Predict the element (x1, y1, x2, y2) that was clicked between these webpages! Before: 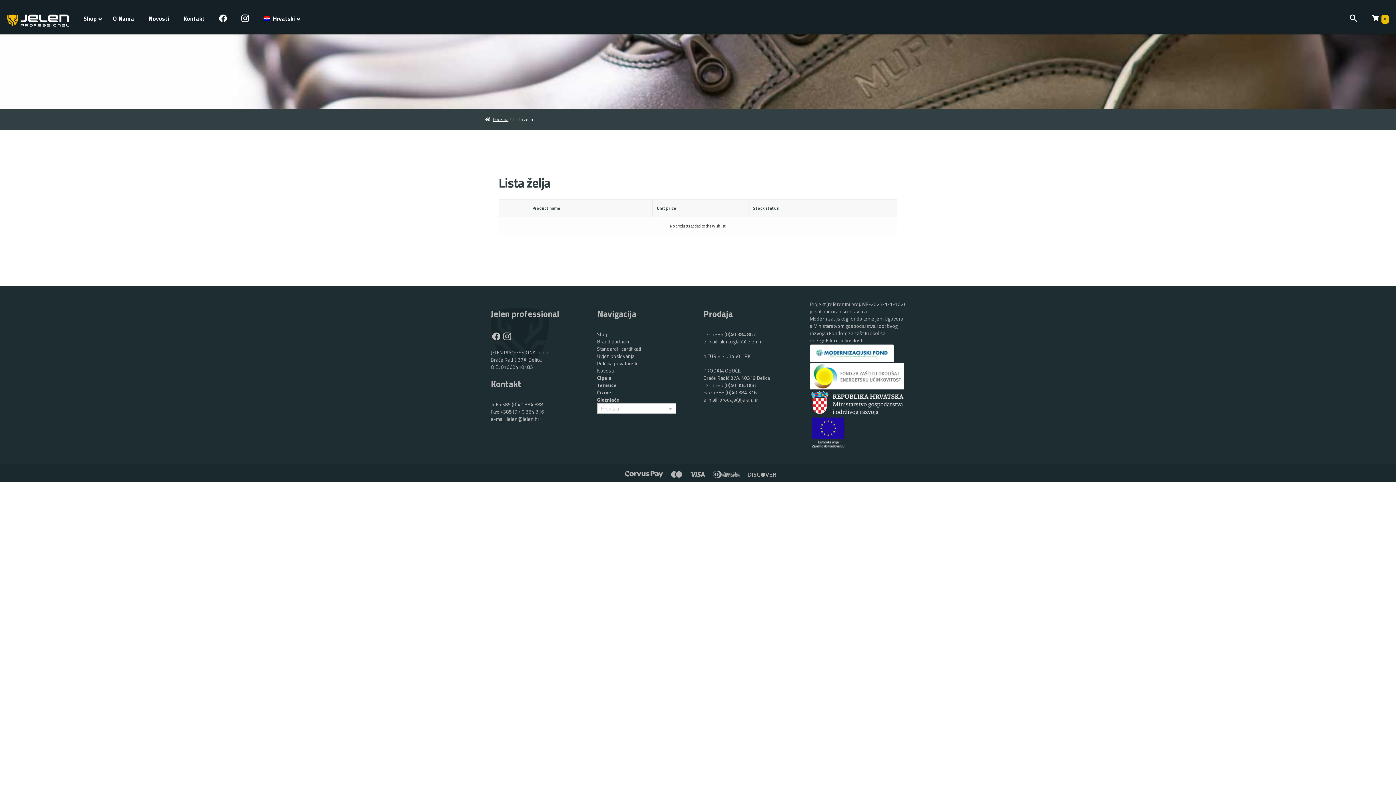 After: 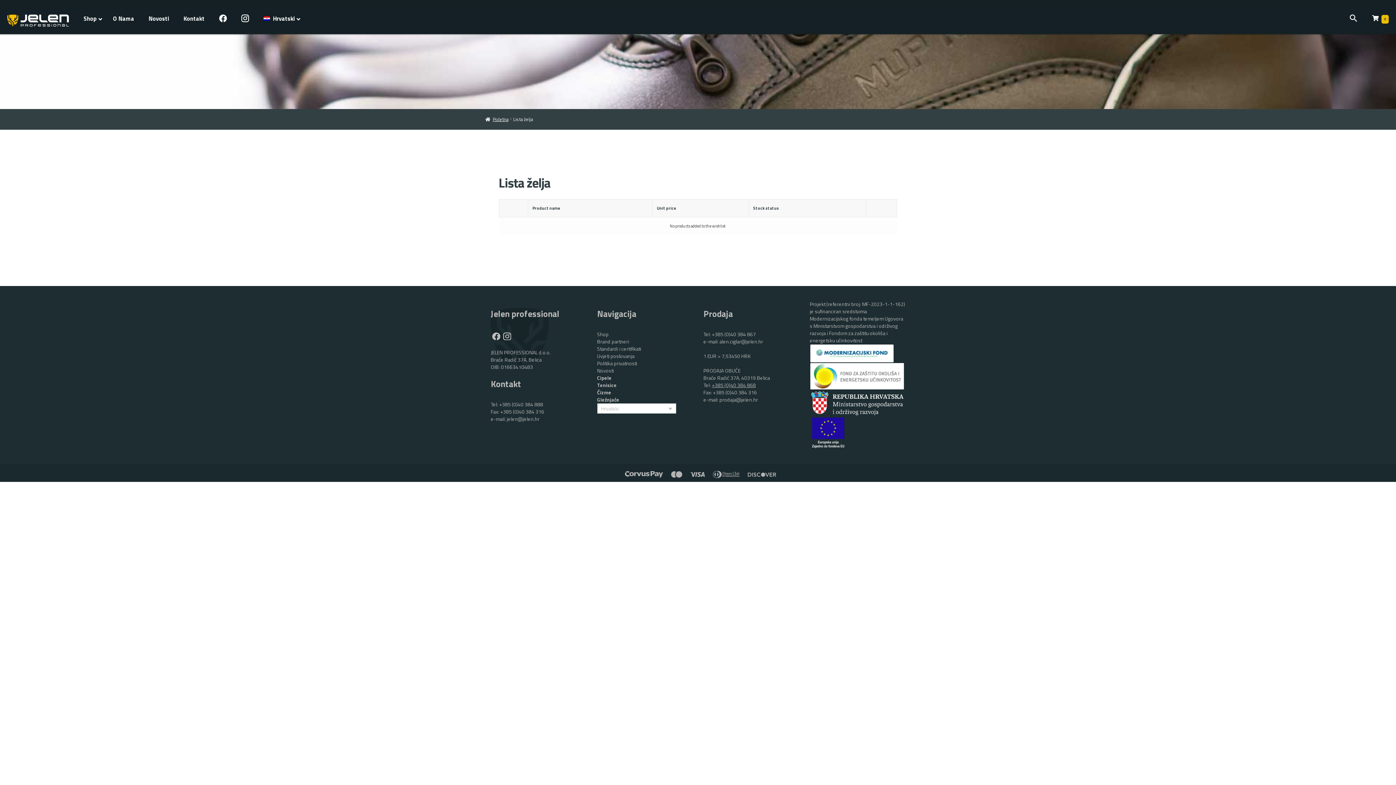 Action: label: +385 (0)40 384 868 bbox: (712, 381, 756, 389)